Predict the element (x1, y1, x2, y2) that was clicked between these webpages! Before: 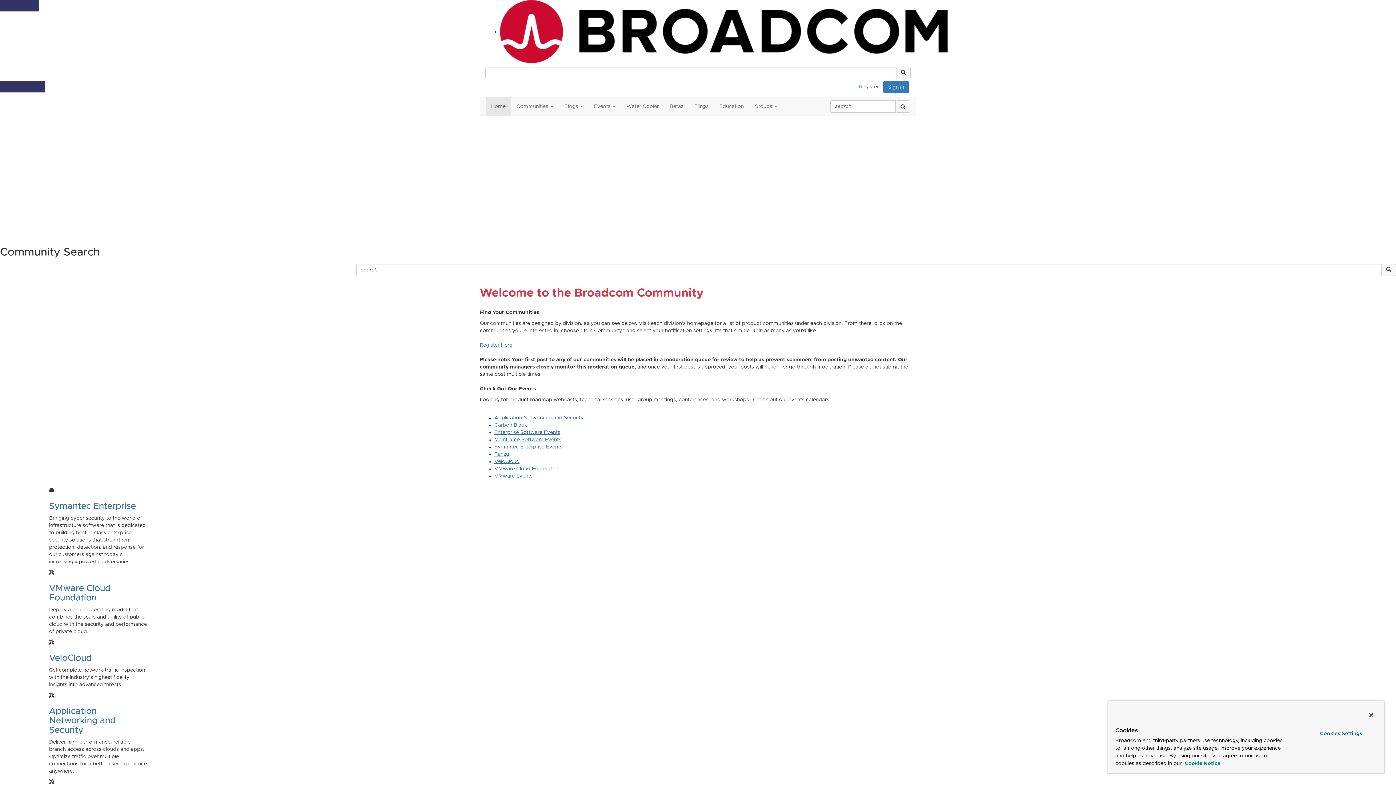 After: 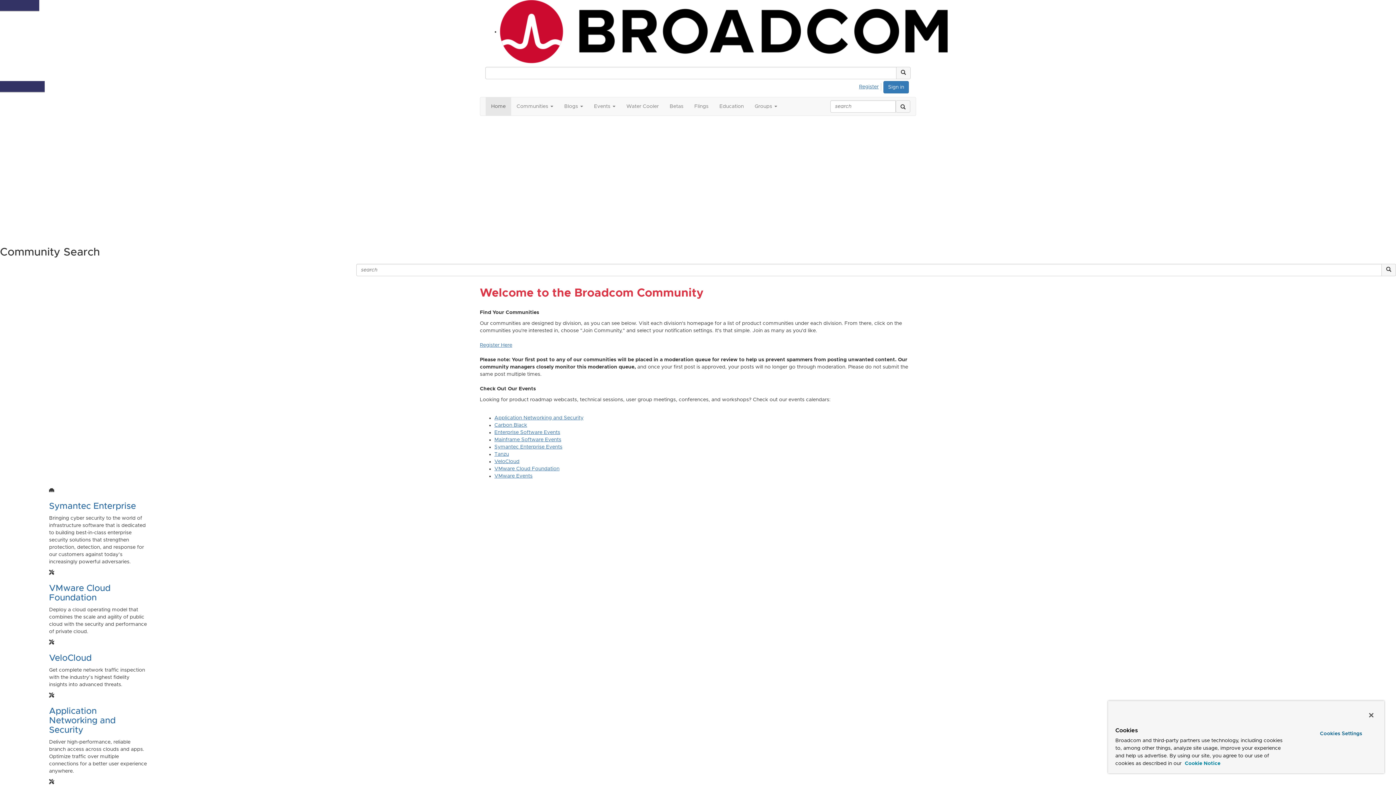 Action: bbox: (0, 150, 27, 156) label: Learn More